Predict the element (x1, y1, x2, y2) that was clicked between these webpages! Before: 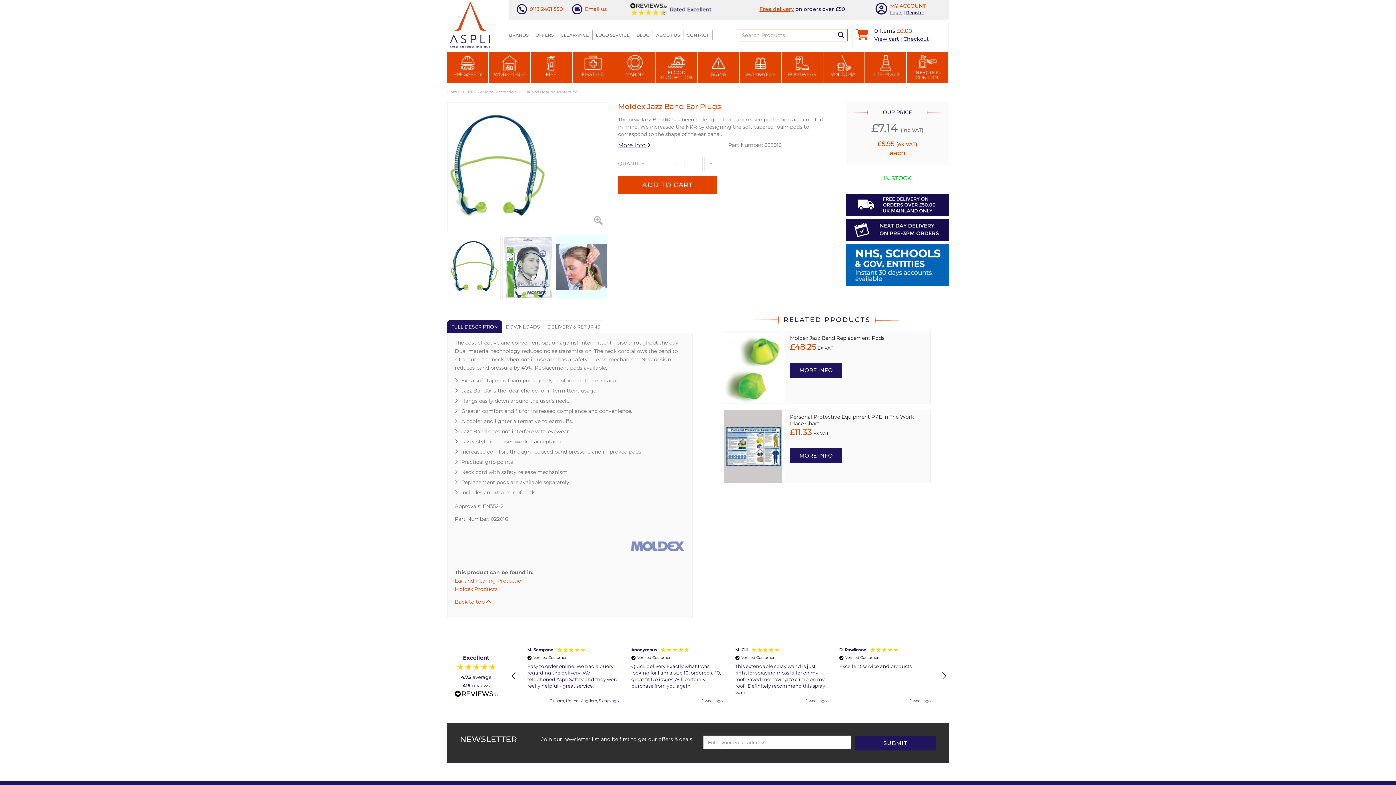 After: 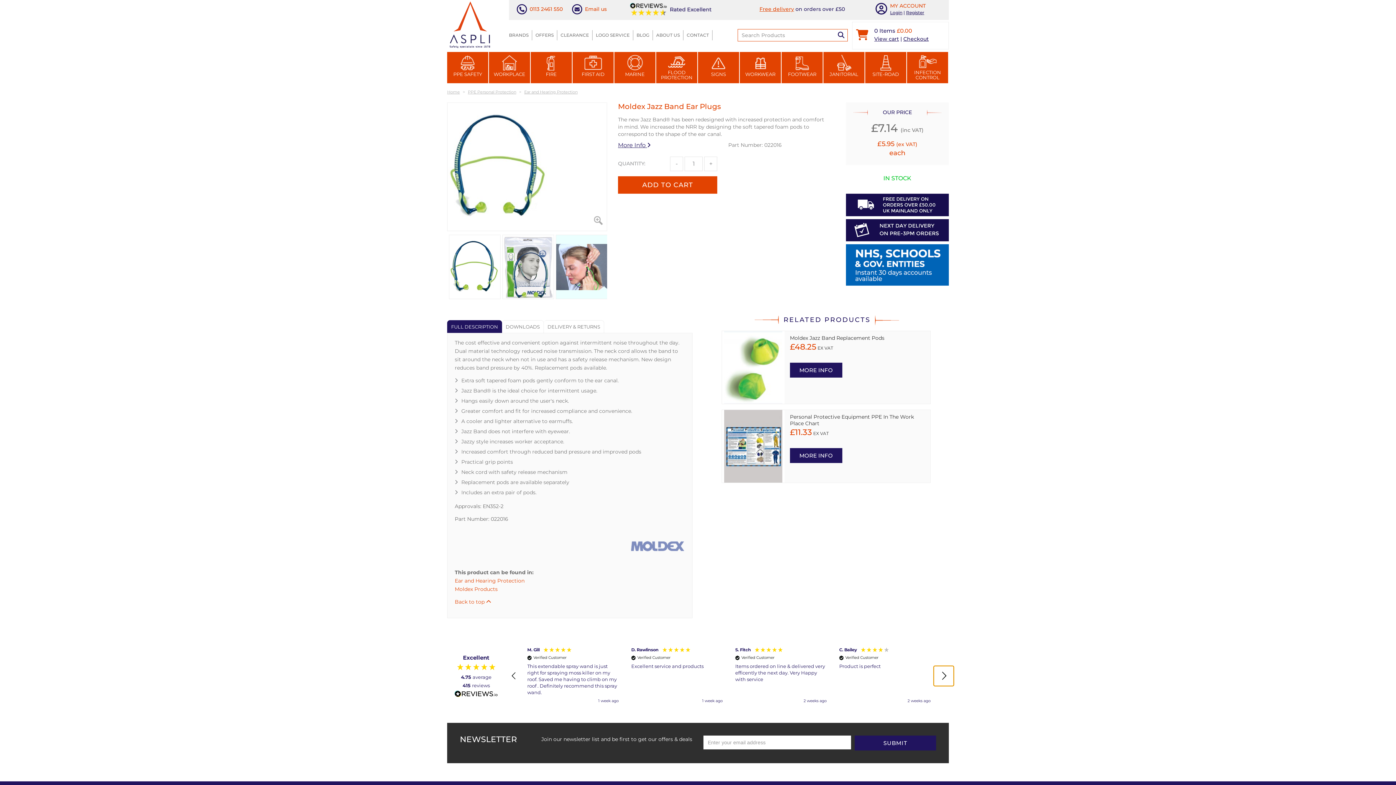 Action: label: REVIEWS.io Carousel Scroll Right bbox: (935, 667, 952, 685)